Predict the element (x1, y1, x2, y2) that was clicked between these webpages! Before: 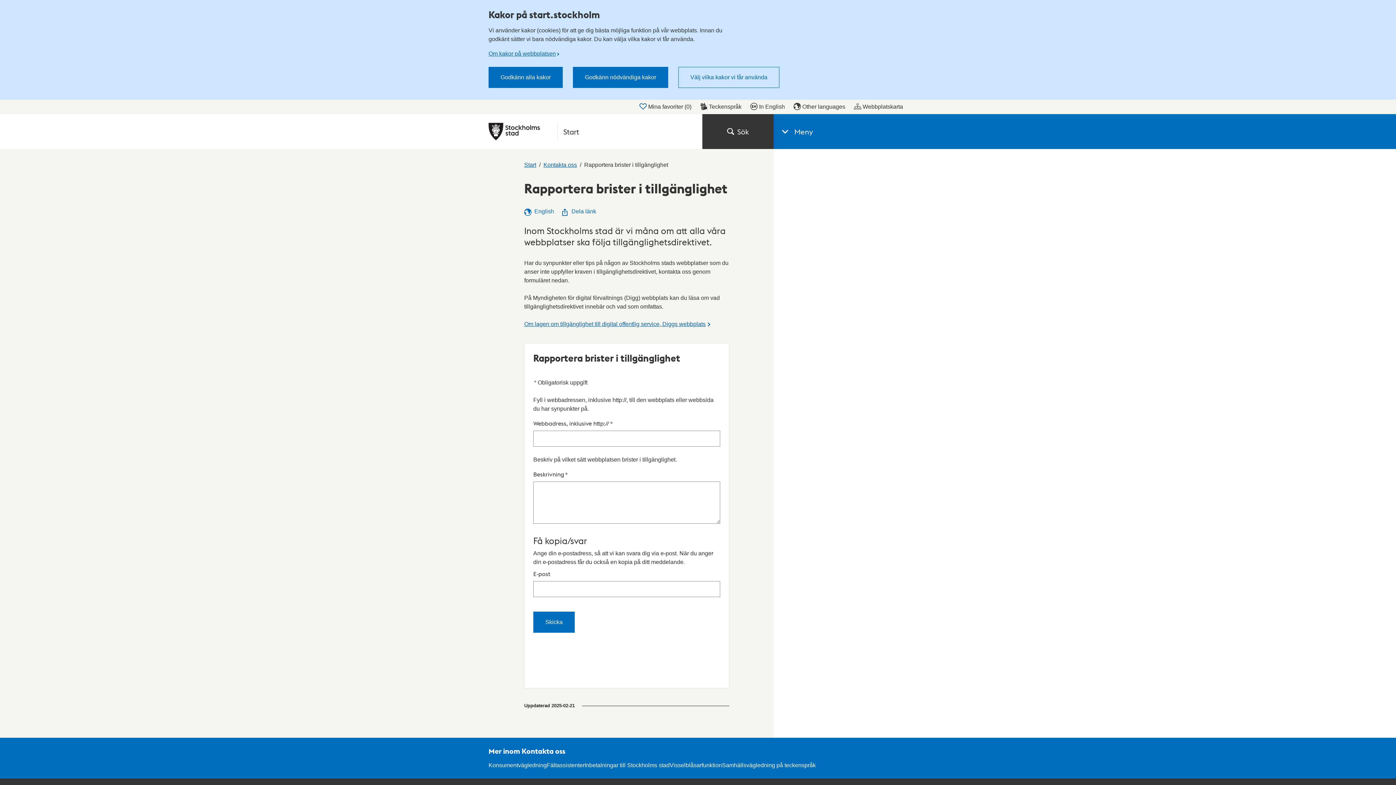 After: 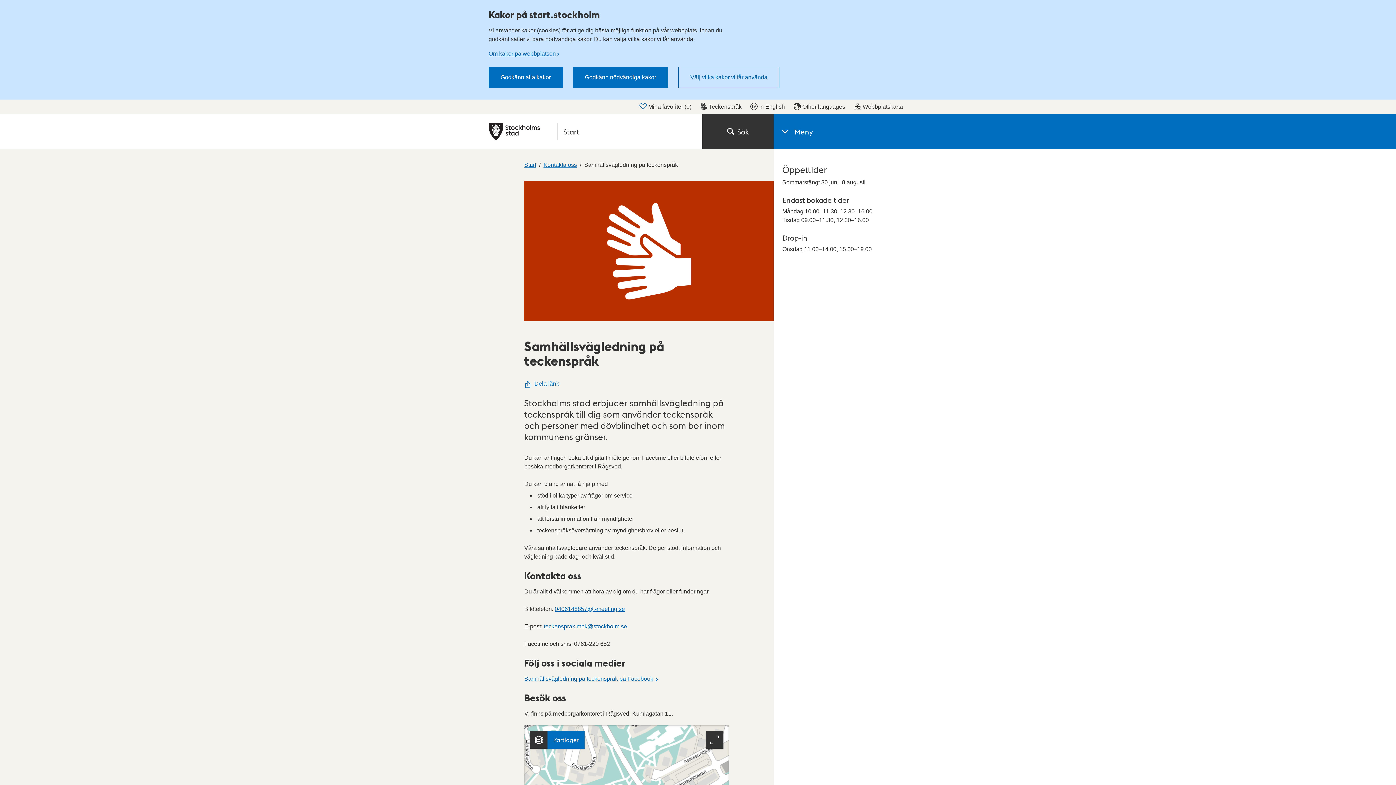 Action: bbox: (722, 762, 816, 768) label: Samhällsvägledning på teckenspråk